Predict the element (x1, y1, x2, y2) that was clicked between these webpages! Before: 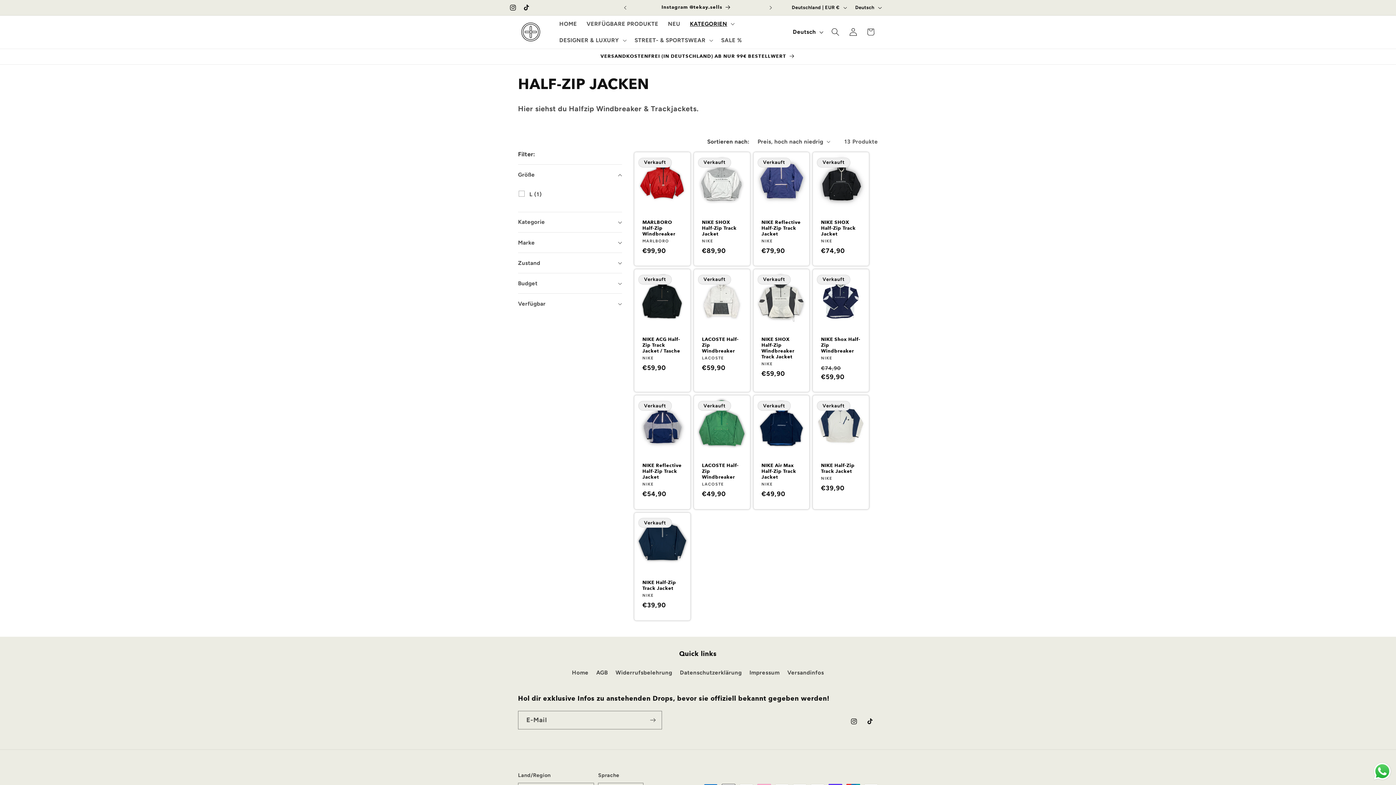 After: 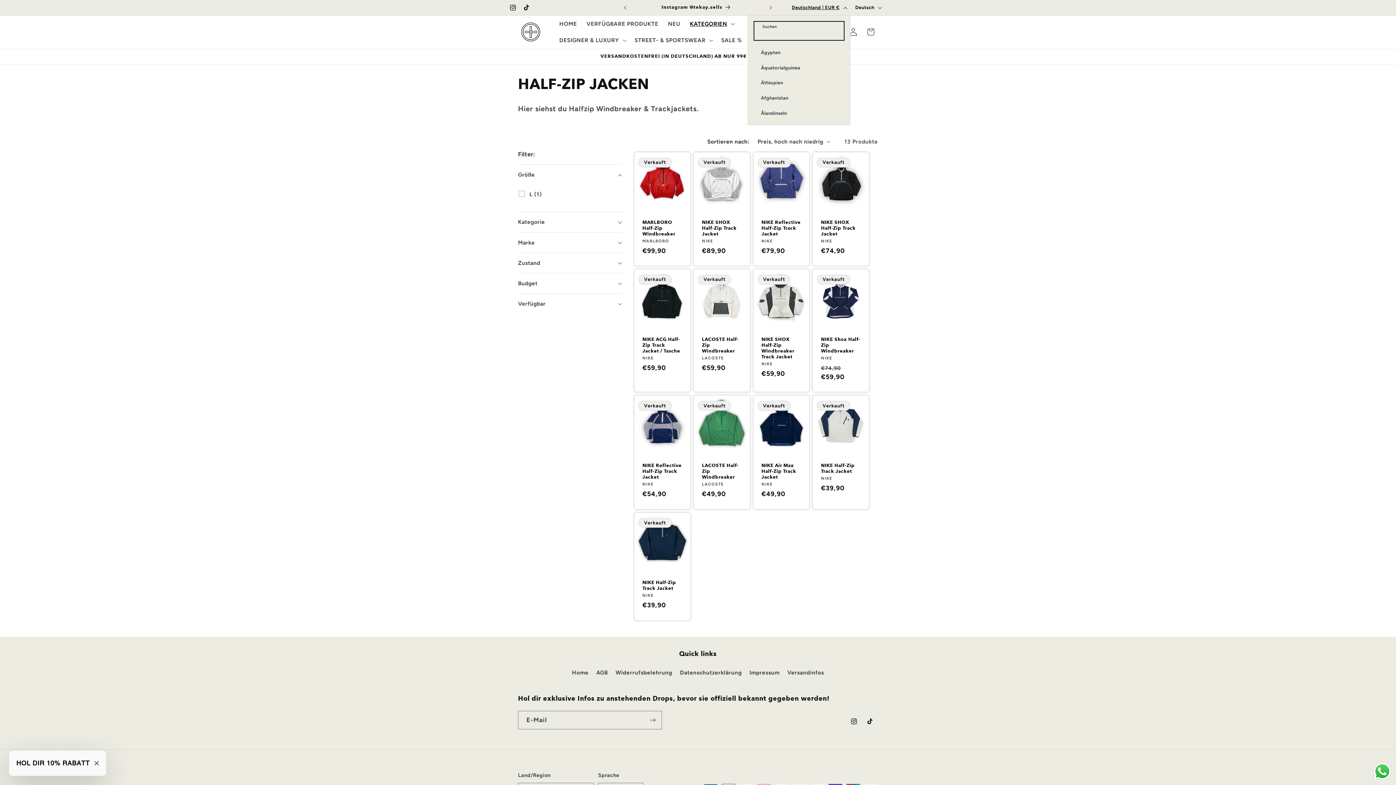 Action: bbox: (787, 0, 850, 15) label: Deutschland | EUR €